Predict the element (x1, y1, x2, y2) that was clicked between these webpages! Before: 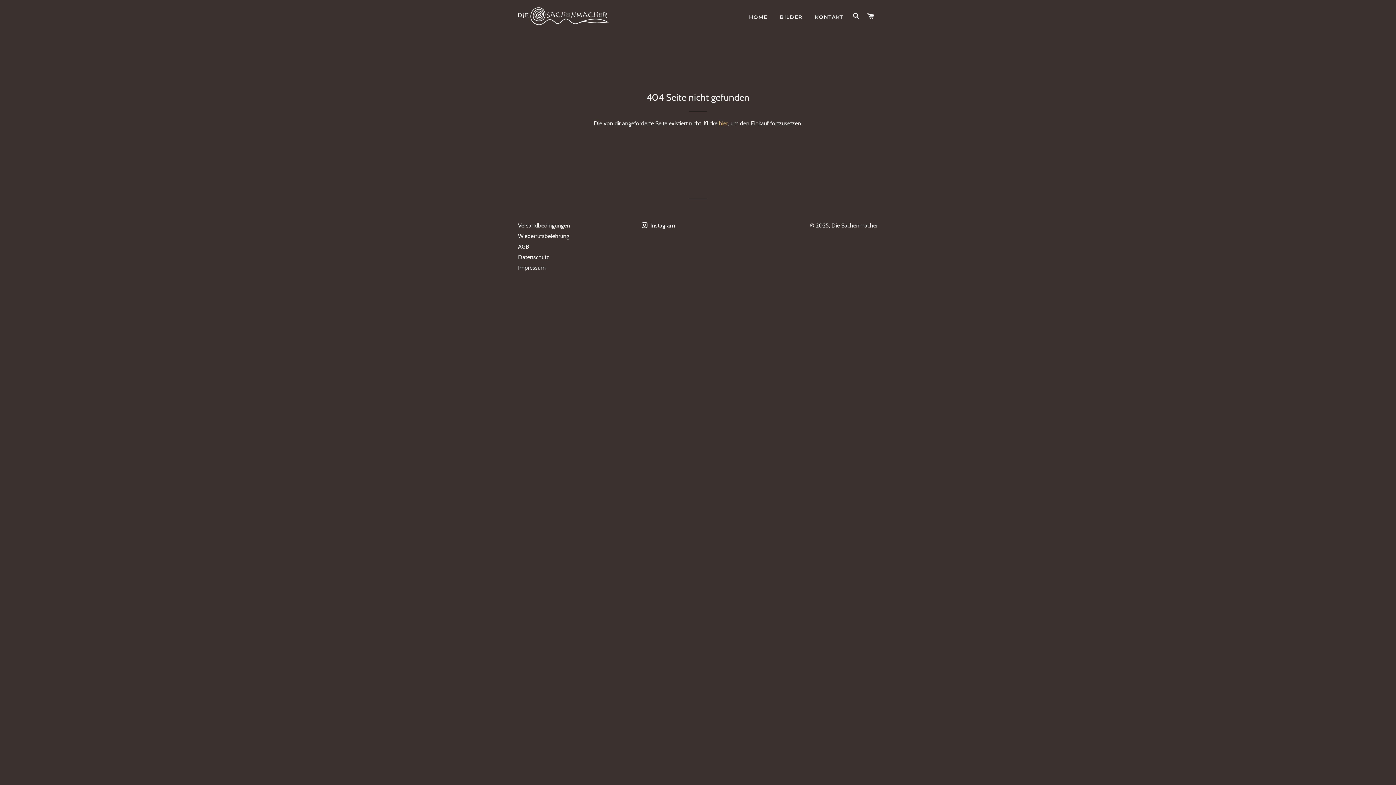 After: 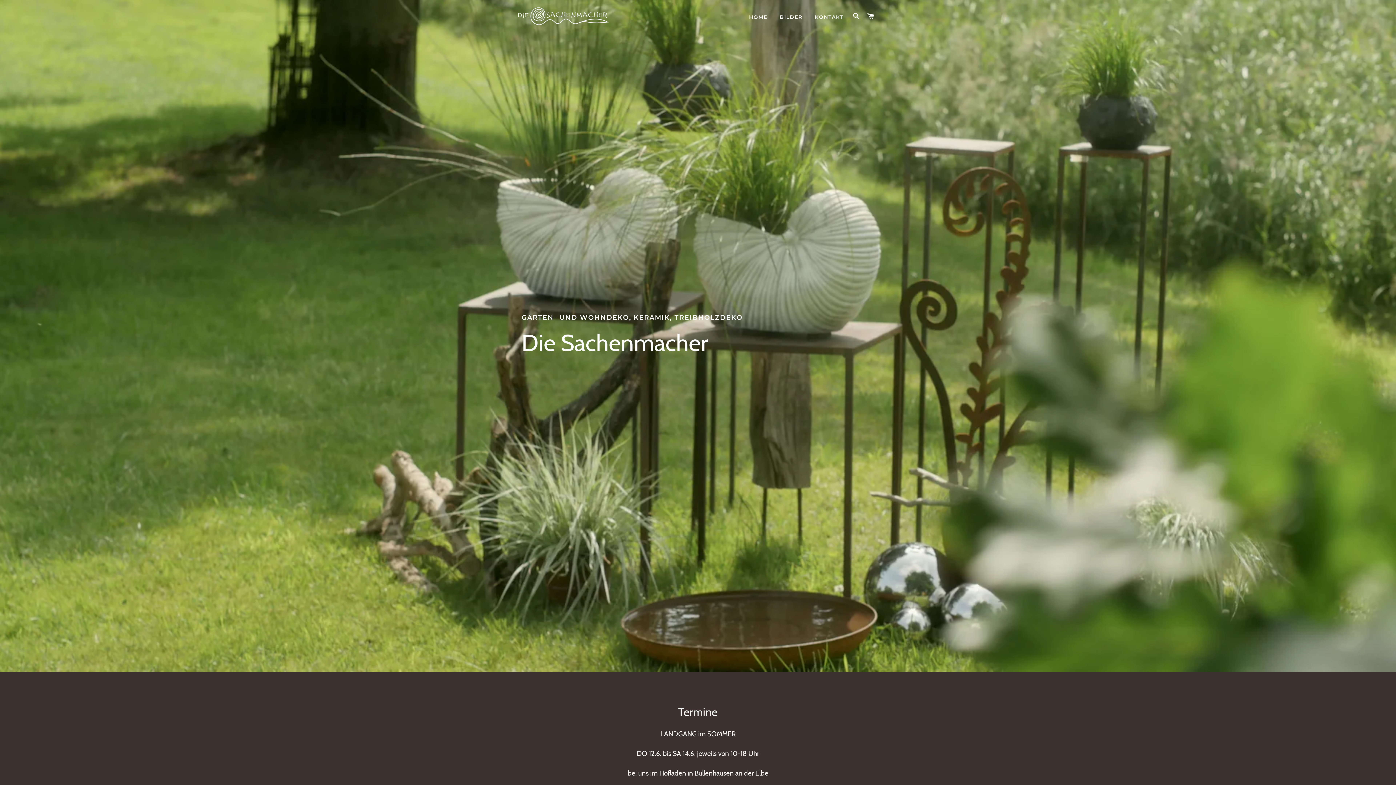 Action: bbox: (518, 7, 609, 24)